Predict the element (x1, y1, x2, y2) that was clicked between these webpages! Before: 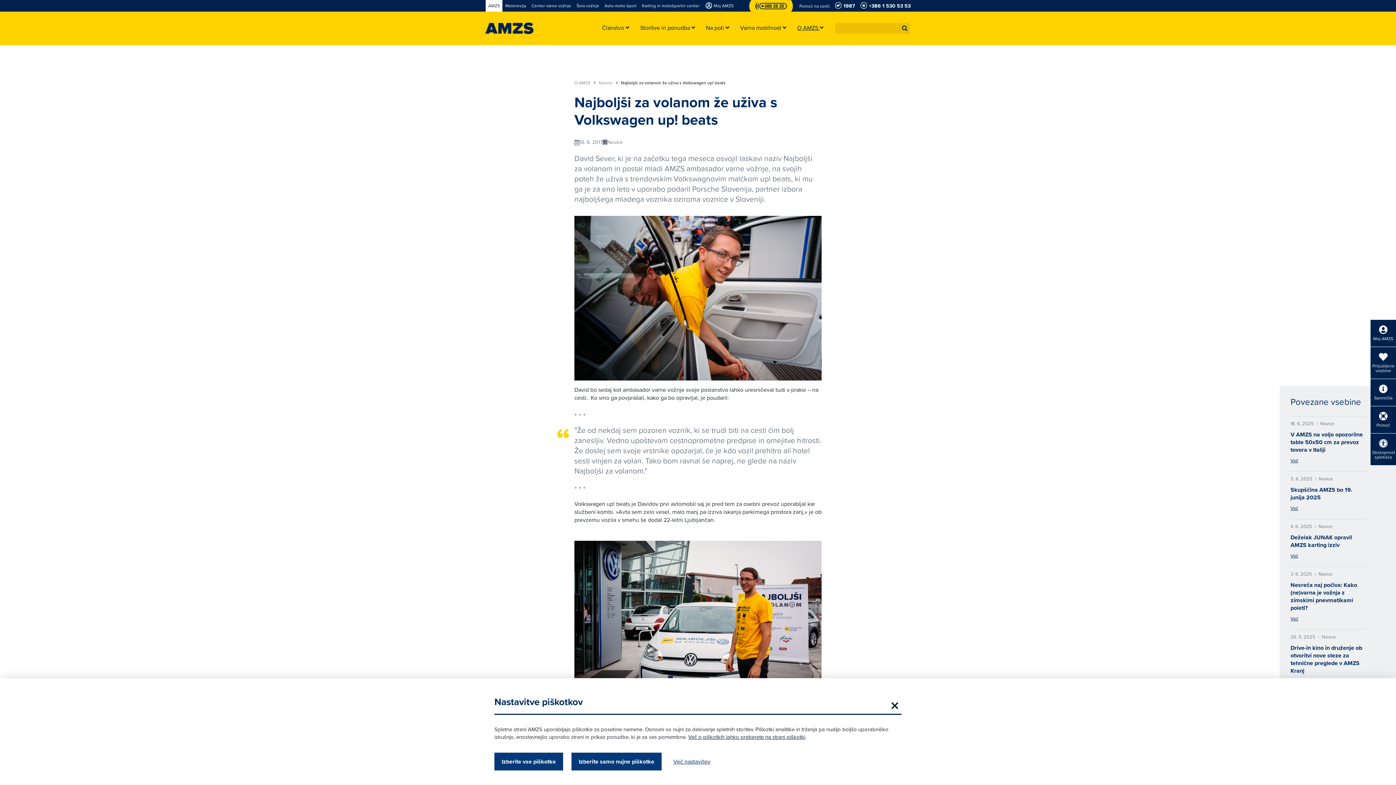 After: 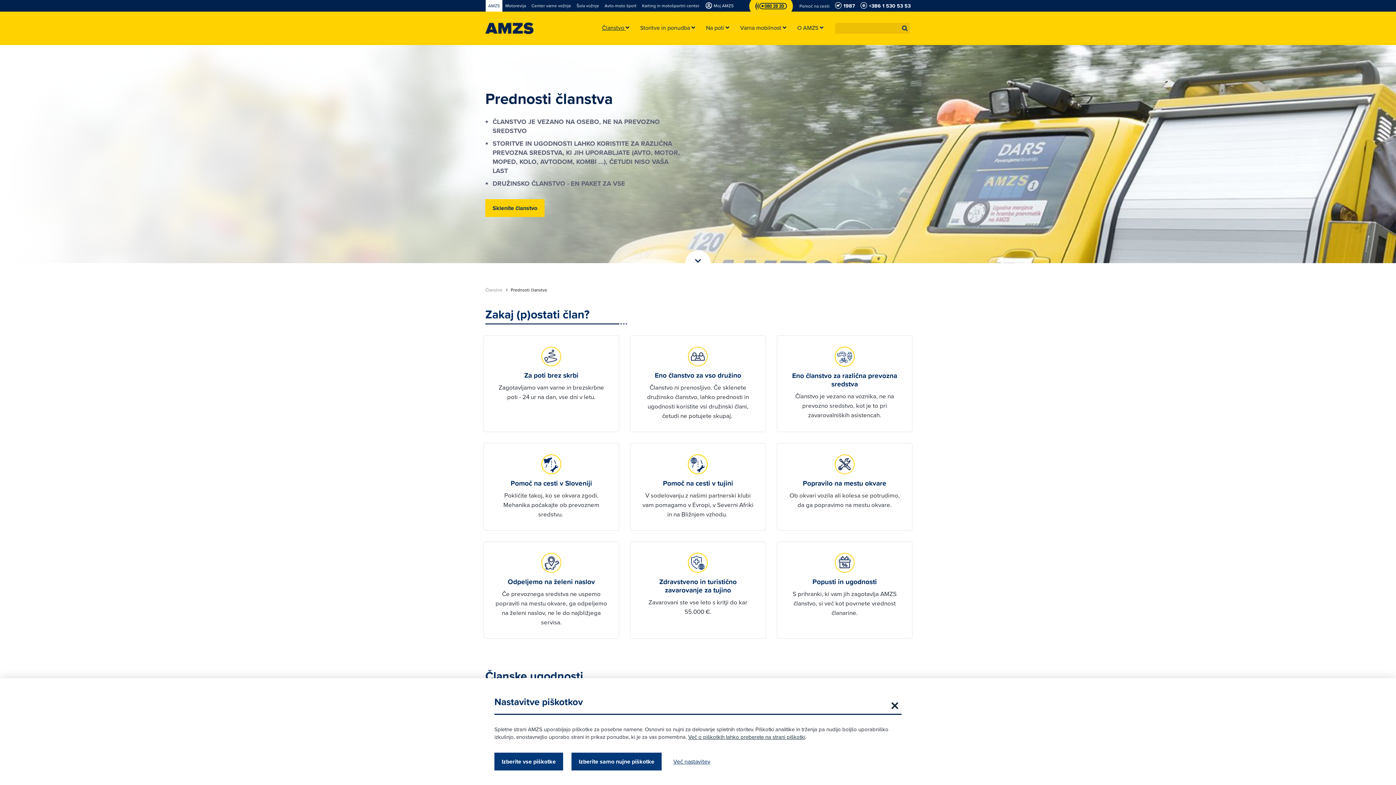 Action: bbox: (596, 24, 634, 32) label: Članstvo 